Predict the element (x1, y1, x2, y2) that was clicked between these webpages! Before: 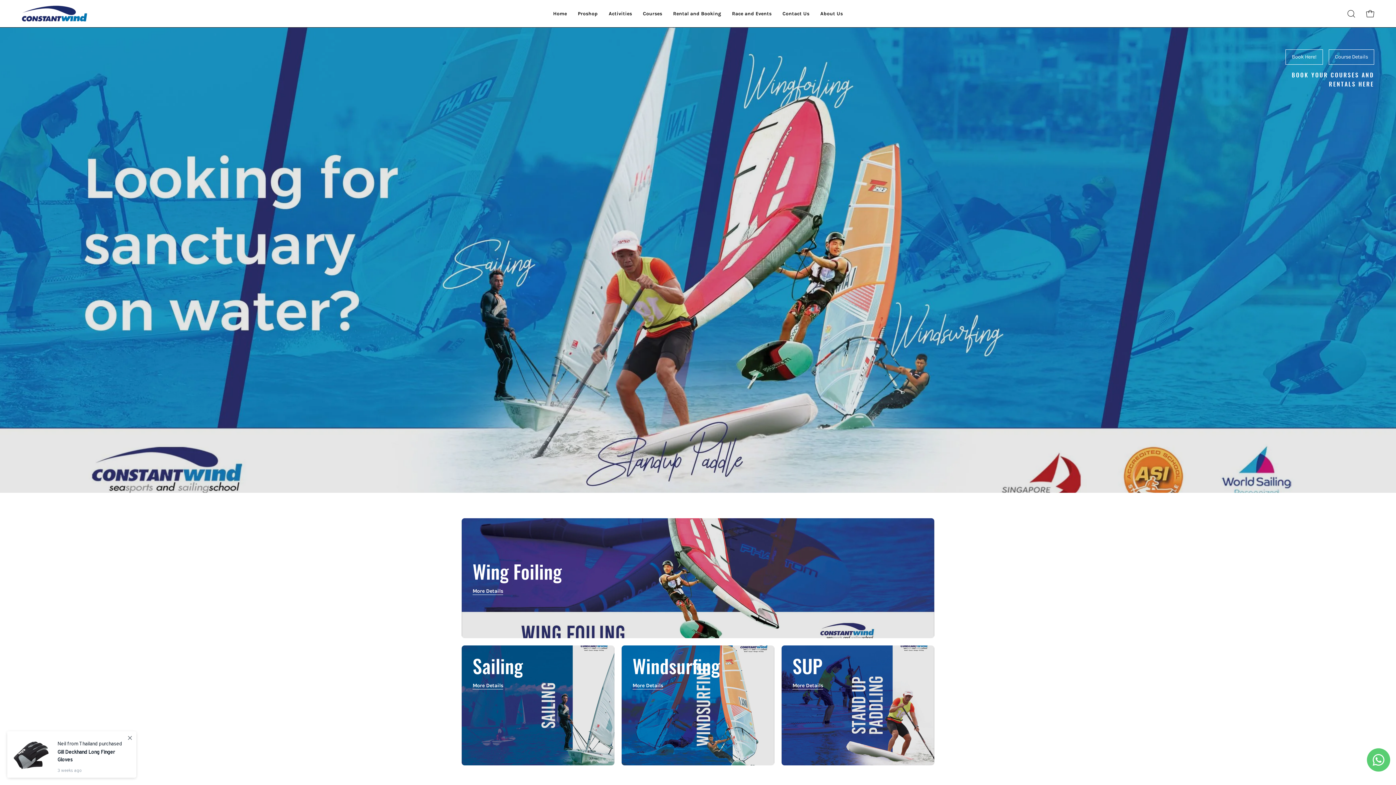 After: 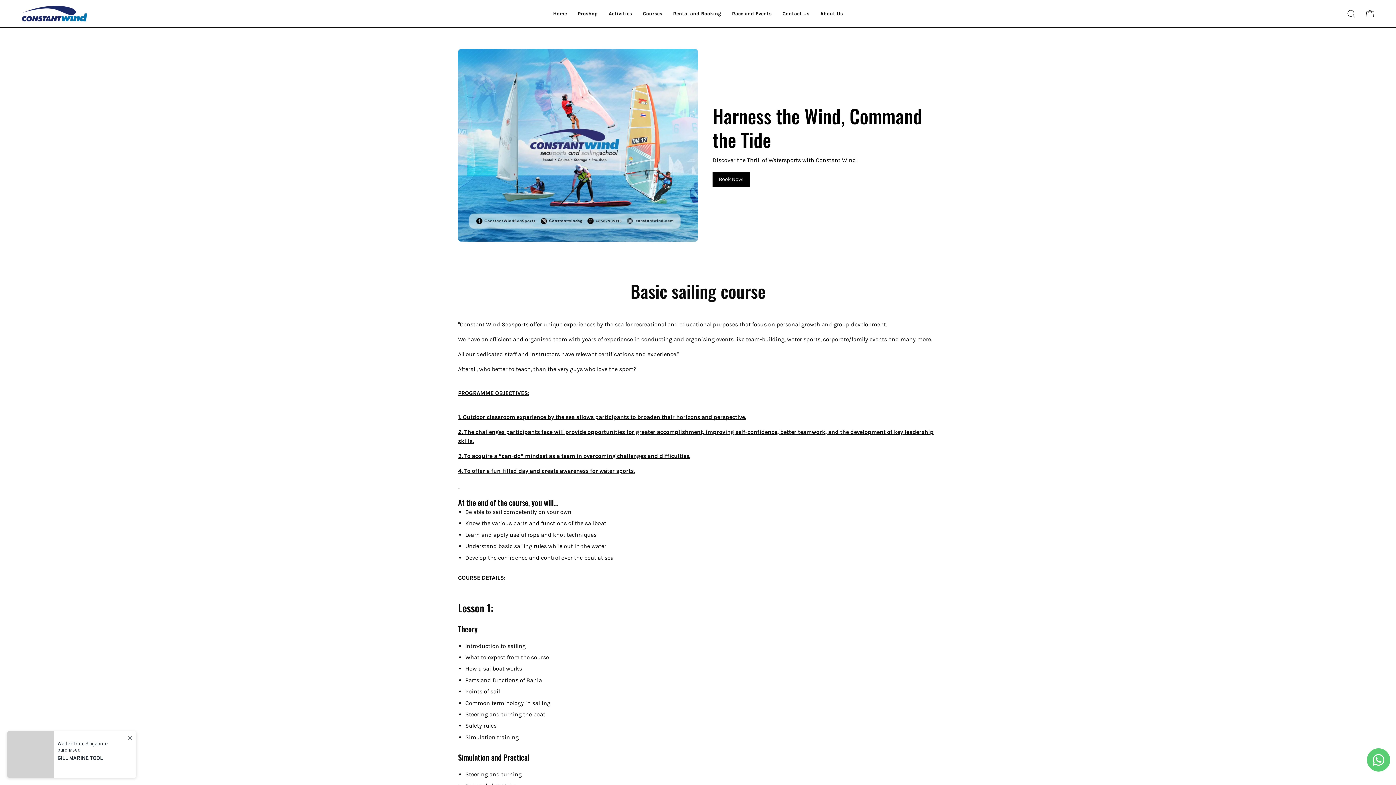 Action: label: Sailing
More Details bbox: (461, 645, 614, 765)